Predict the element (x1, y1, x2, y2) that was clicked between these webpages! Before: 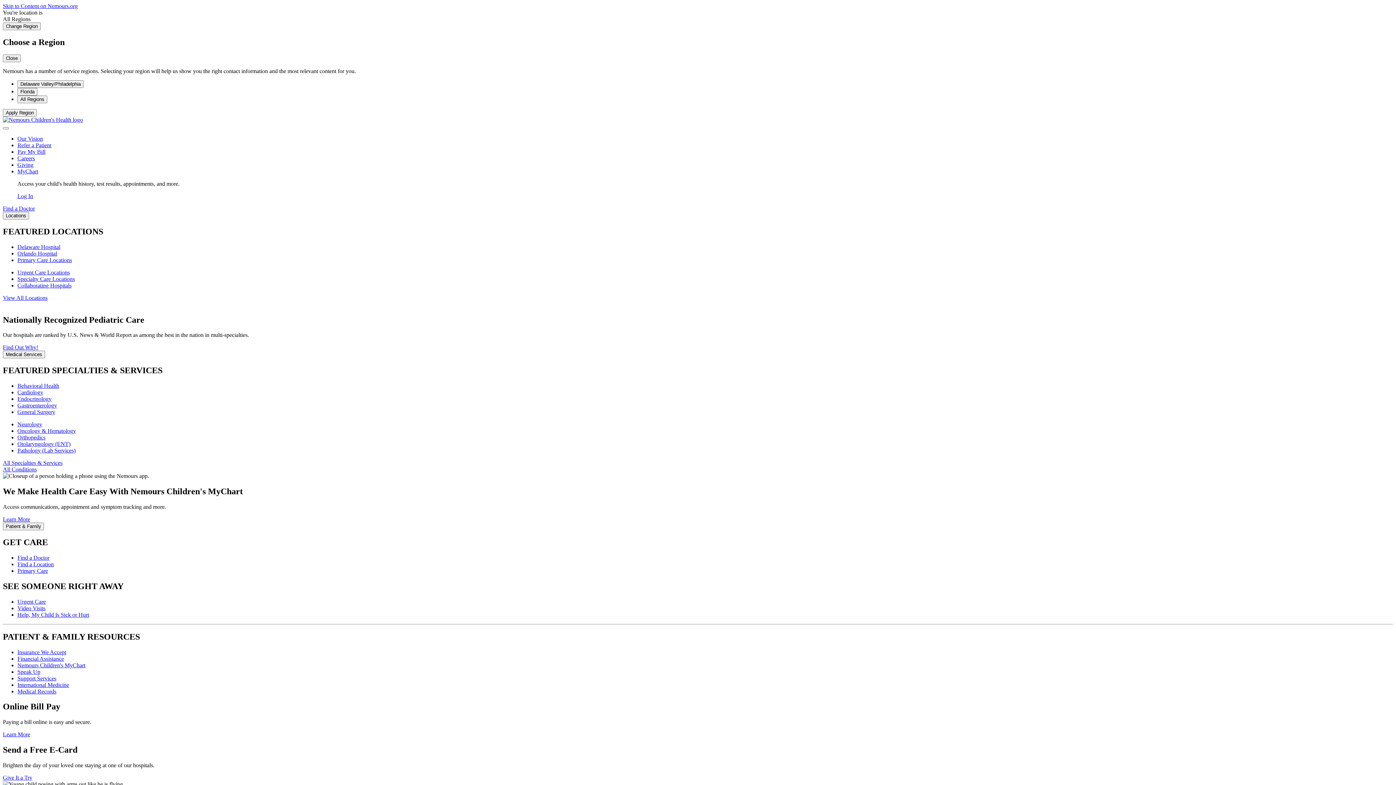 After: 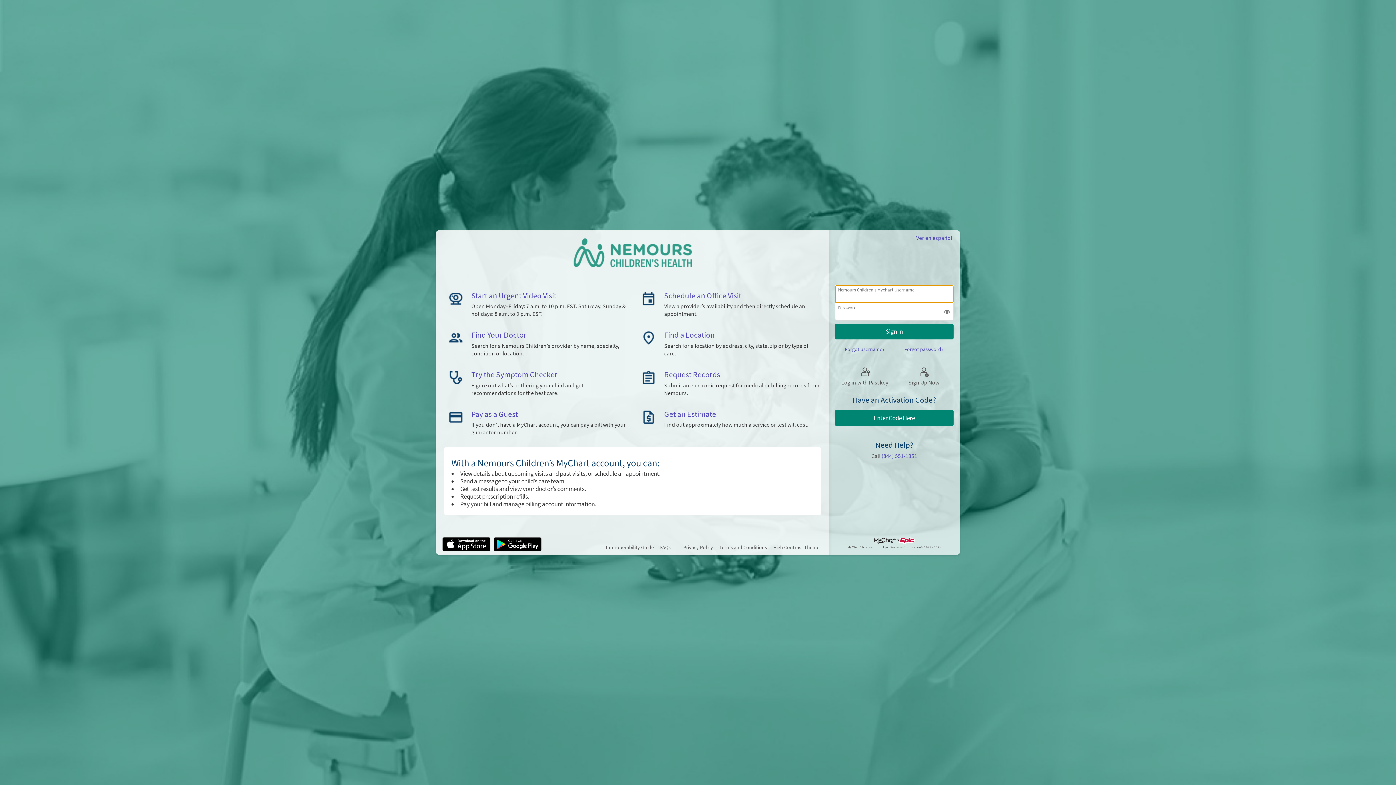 Action: bbox: (17, 193, 33, 199) label: Log In